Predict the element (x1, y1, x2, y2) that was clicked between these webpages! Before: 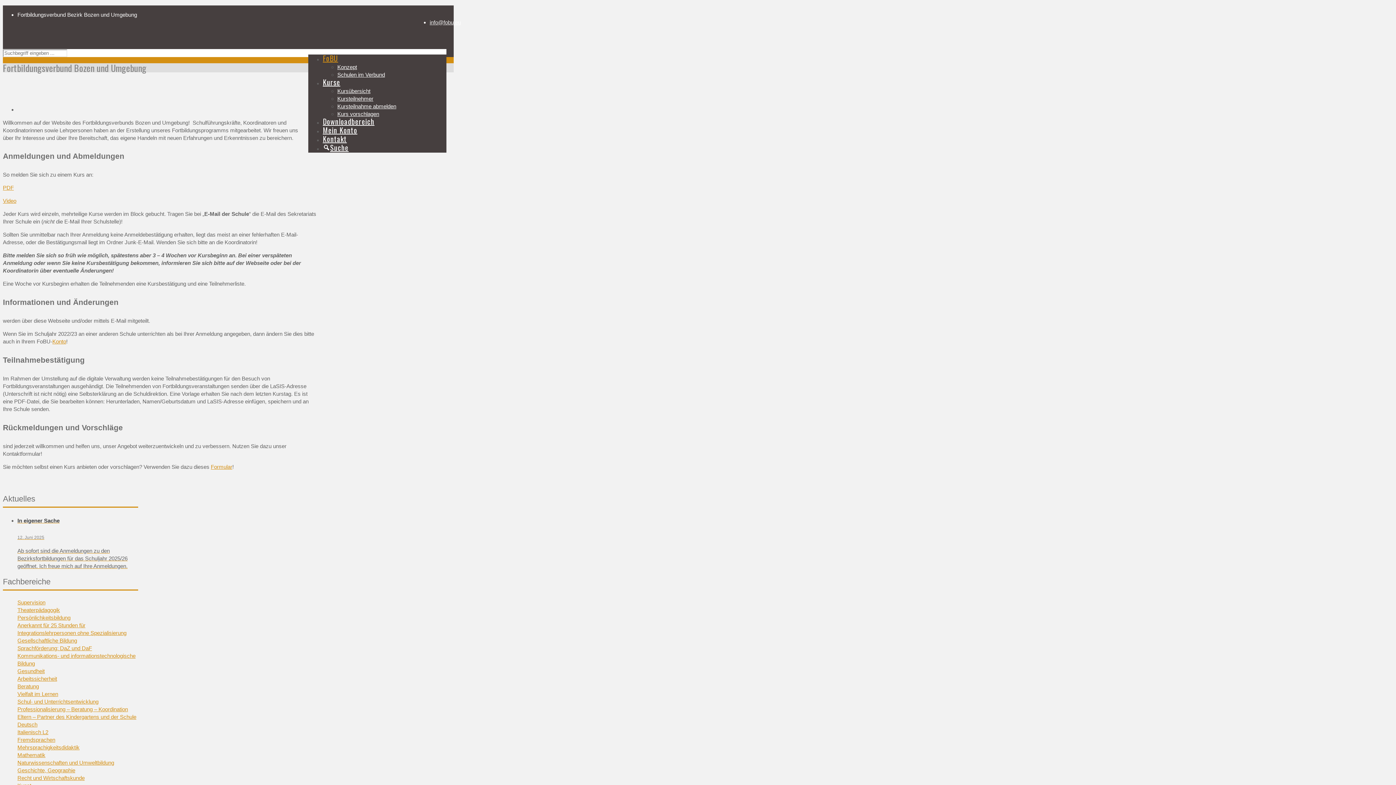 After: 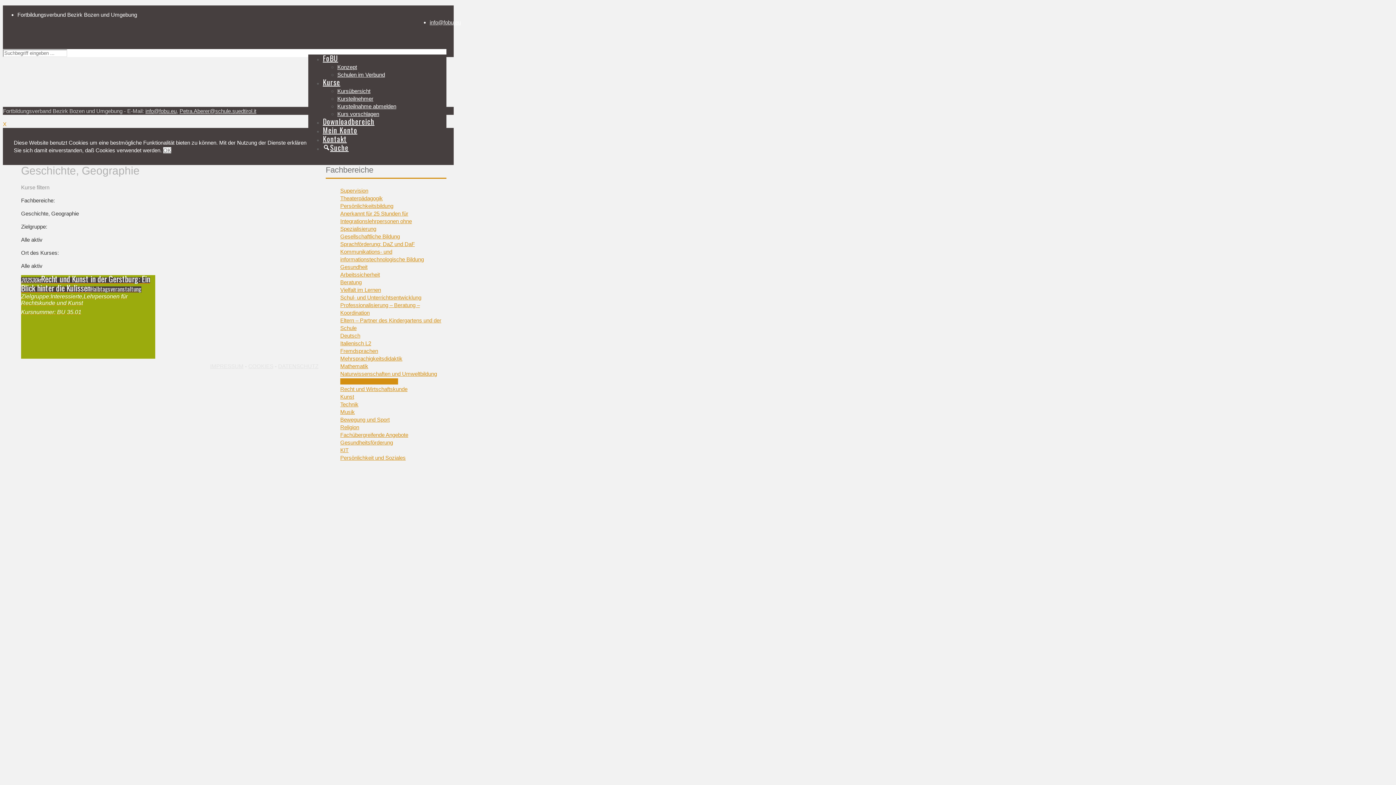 Action: bbox: (17, 767, 75, 773) label: Geschichte, Geographie